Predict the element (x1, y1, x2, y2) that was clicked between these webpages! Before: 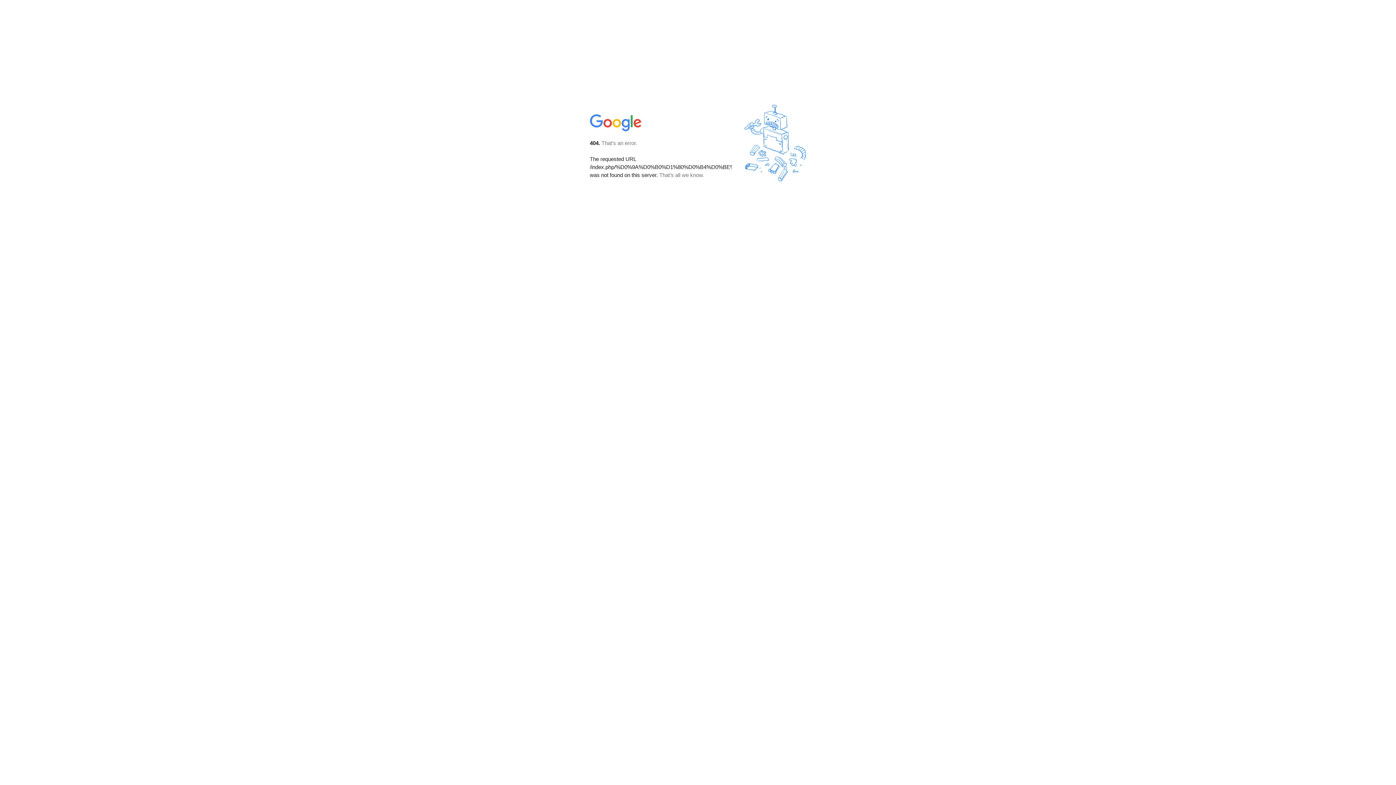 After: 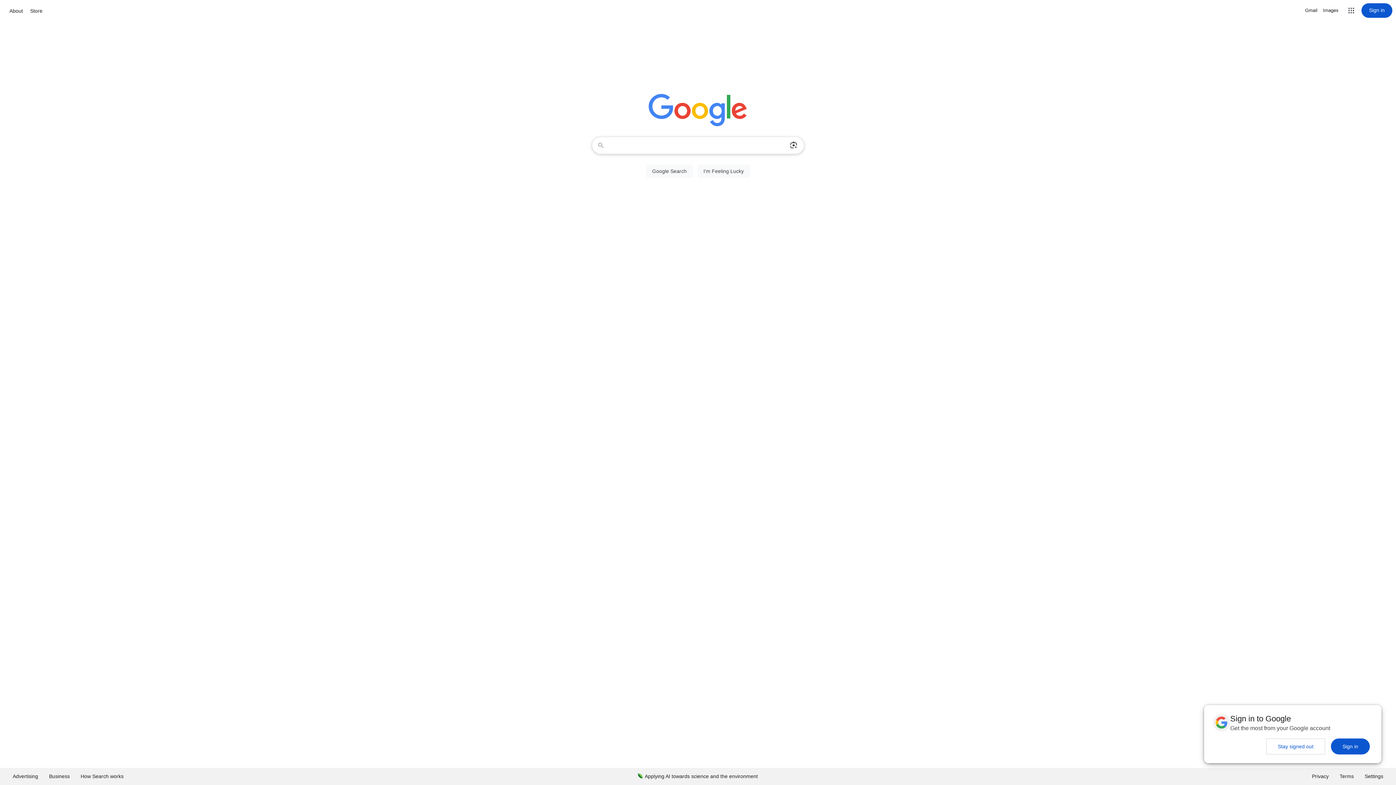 Action: bbox: (590, 127, 642, 134)